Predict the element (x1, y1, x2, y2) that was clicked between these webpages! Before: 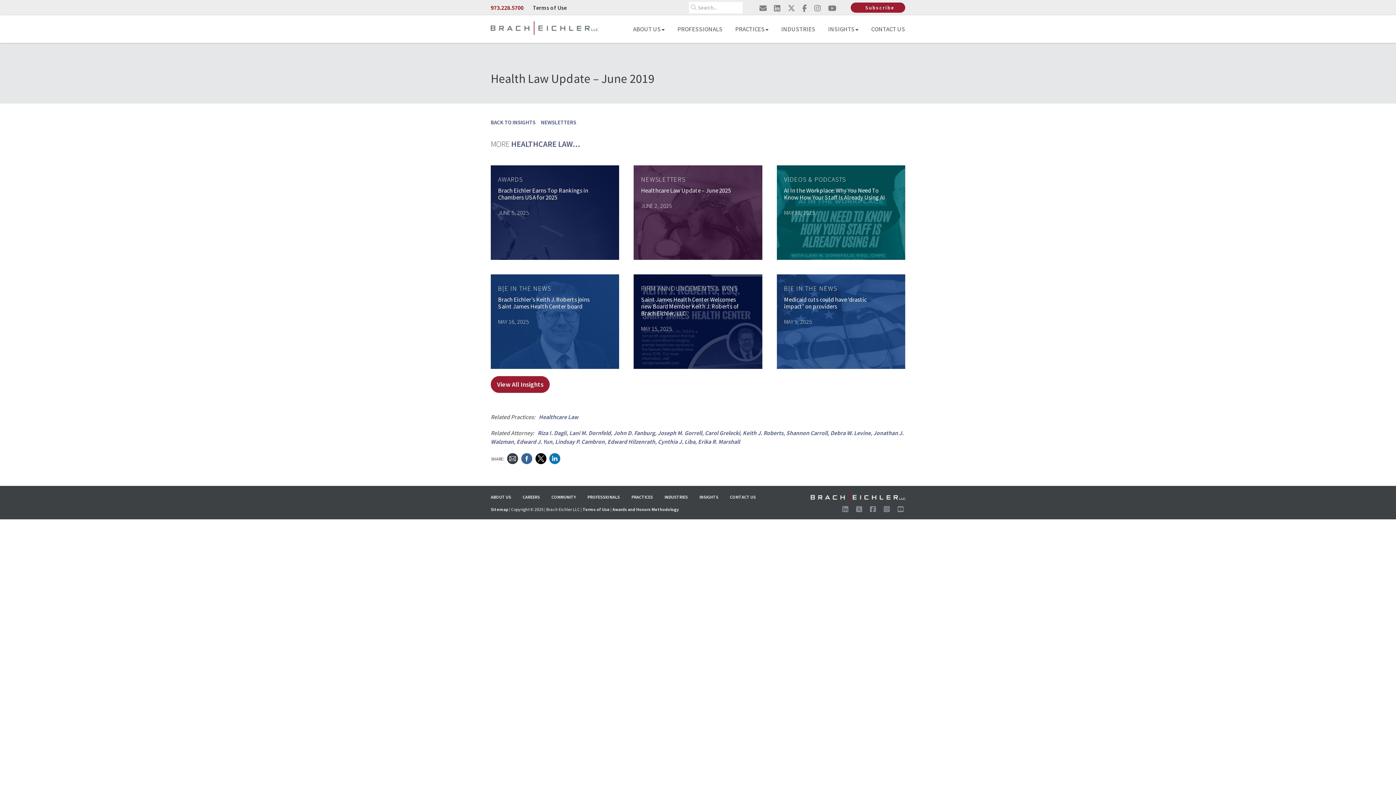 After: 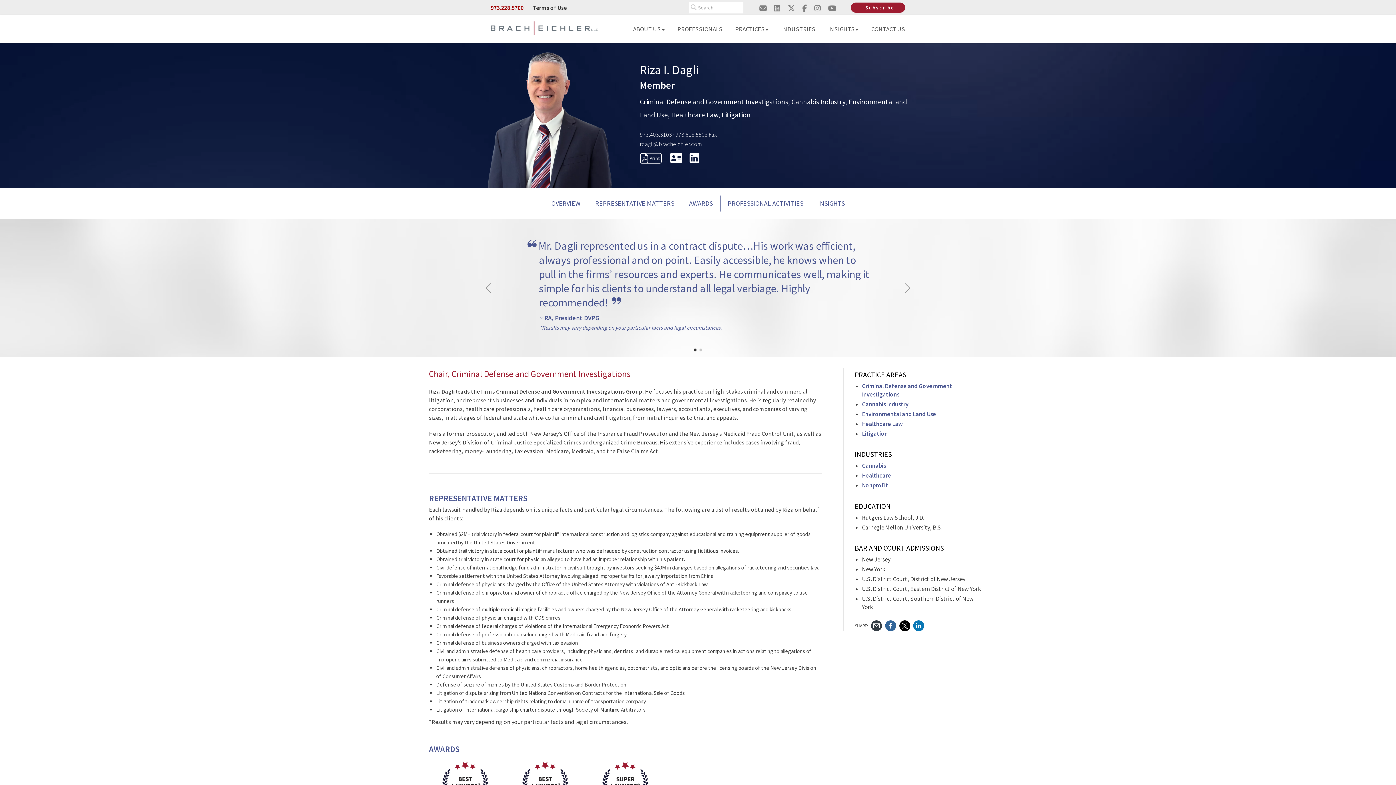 Action: label: Riza I. Dagli bbox: (537, 429, 566, 436)